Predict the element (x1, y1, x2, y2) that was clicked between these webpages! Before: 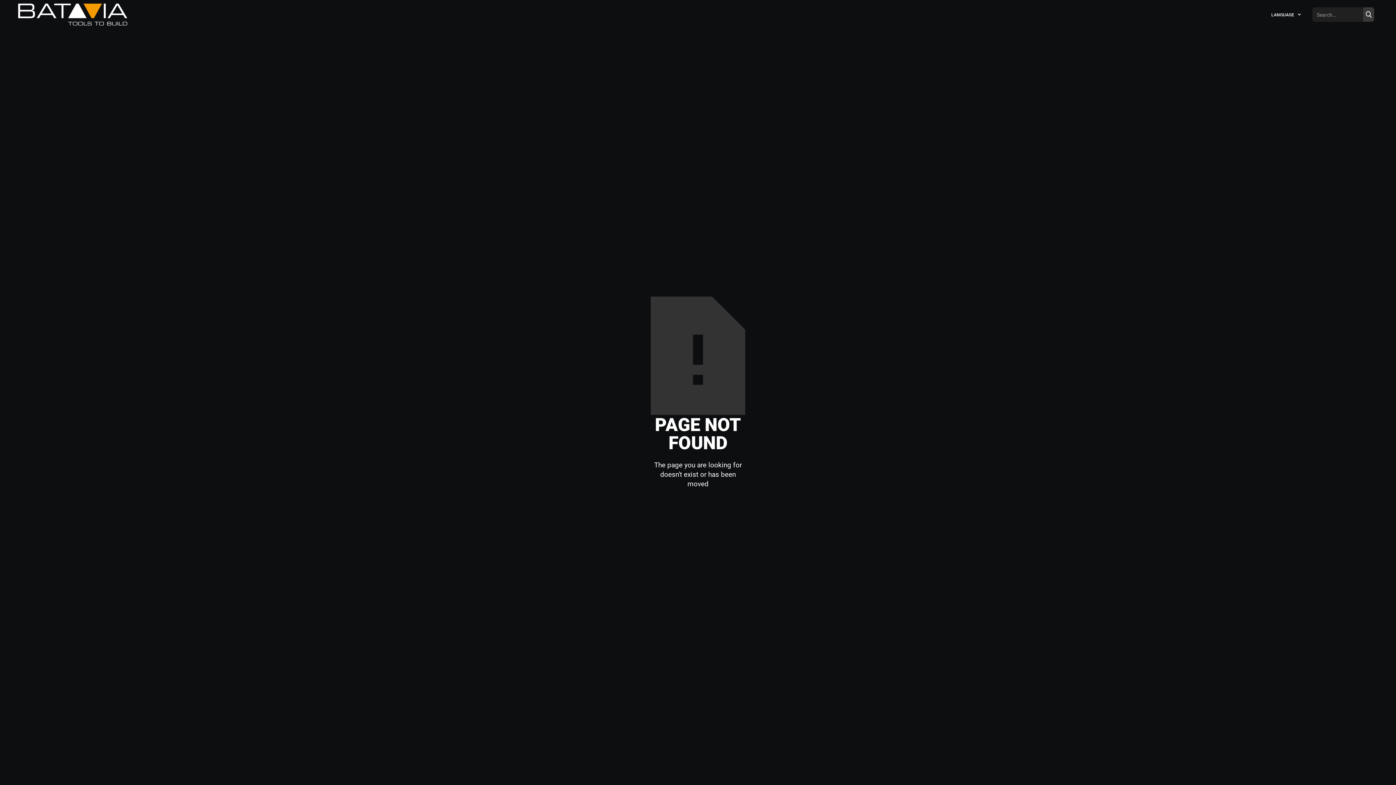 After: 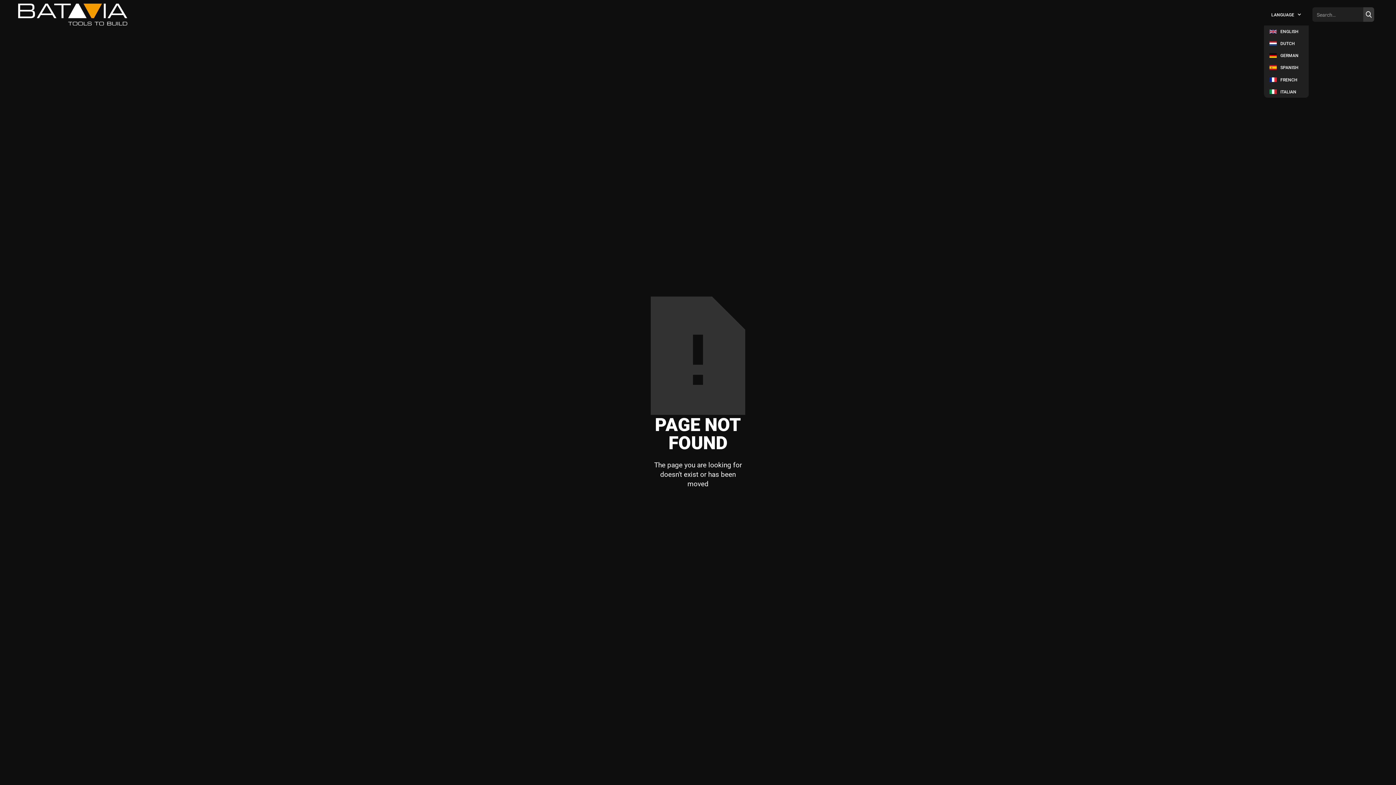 Action: label: LANGUAGE bbox: (1264, 3, 1309, 25)